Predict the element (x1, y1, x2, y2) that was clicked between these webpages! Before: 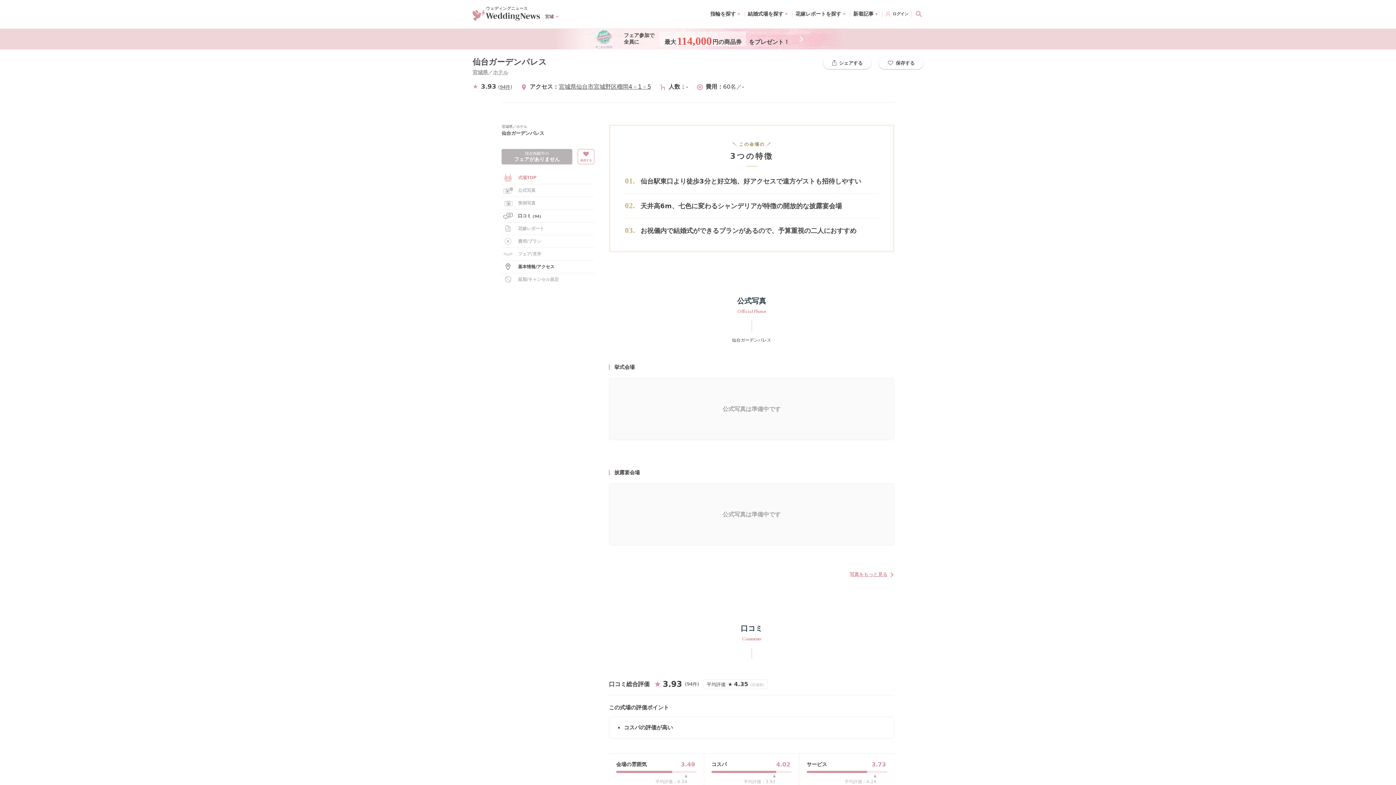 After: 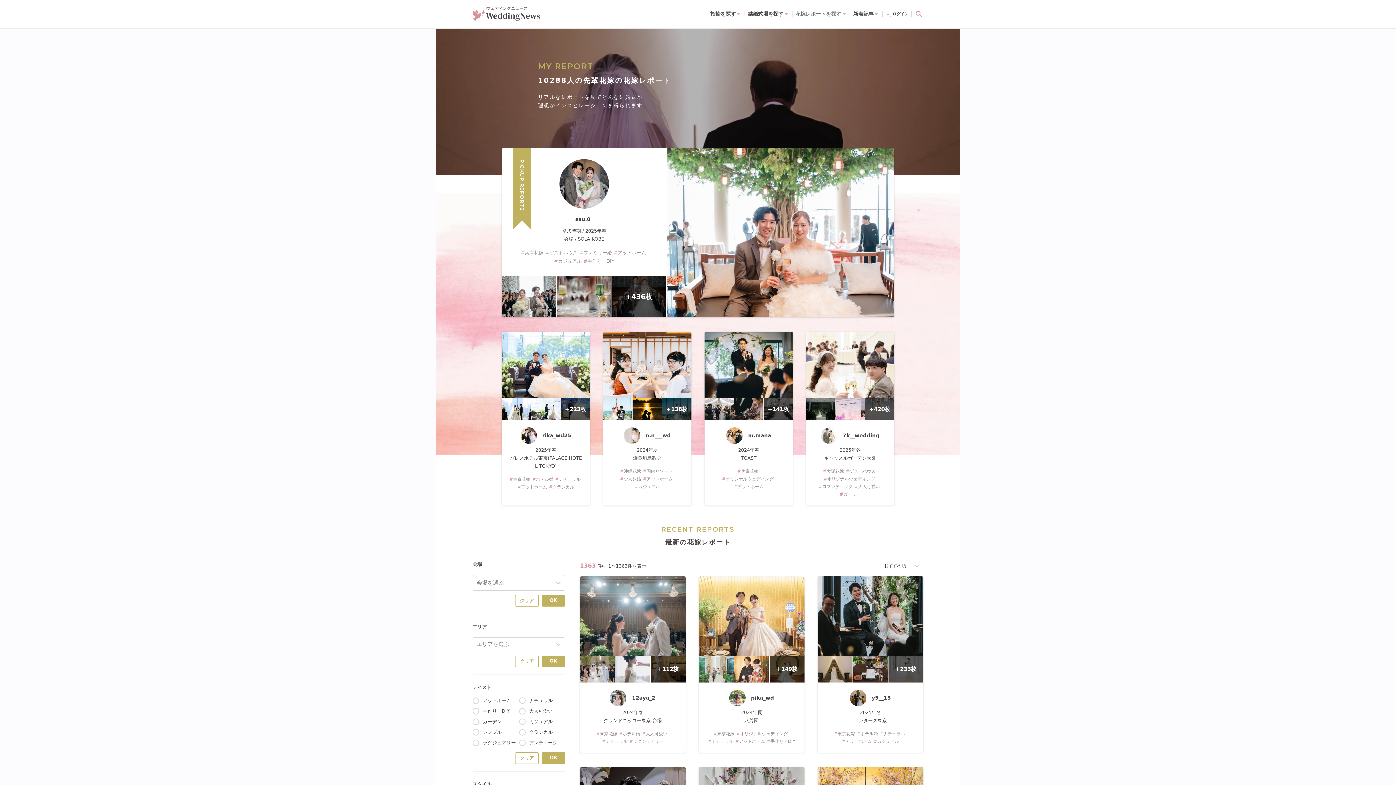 Action: label: 花嫁レポートを探す bbox: (795, 10, 841, 16)